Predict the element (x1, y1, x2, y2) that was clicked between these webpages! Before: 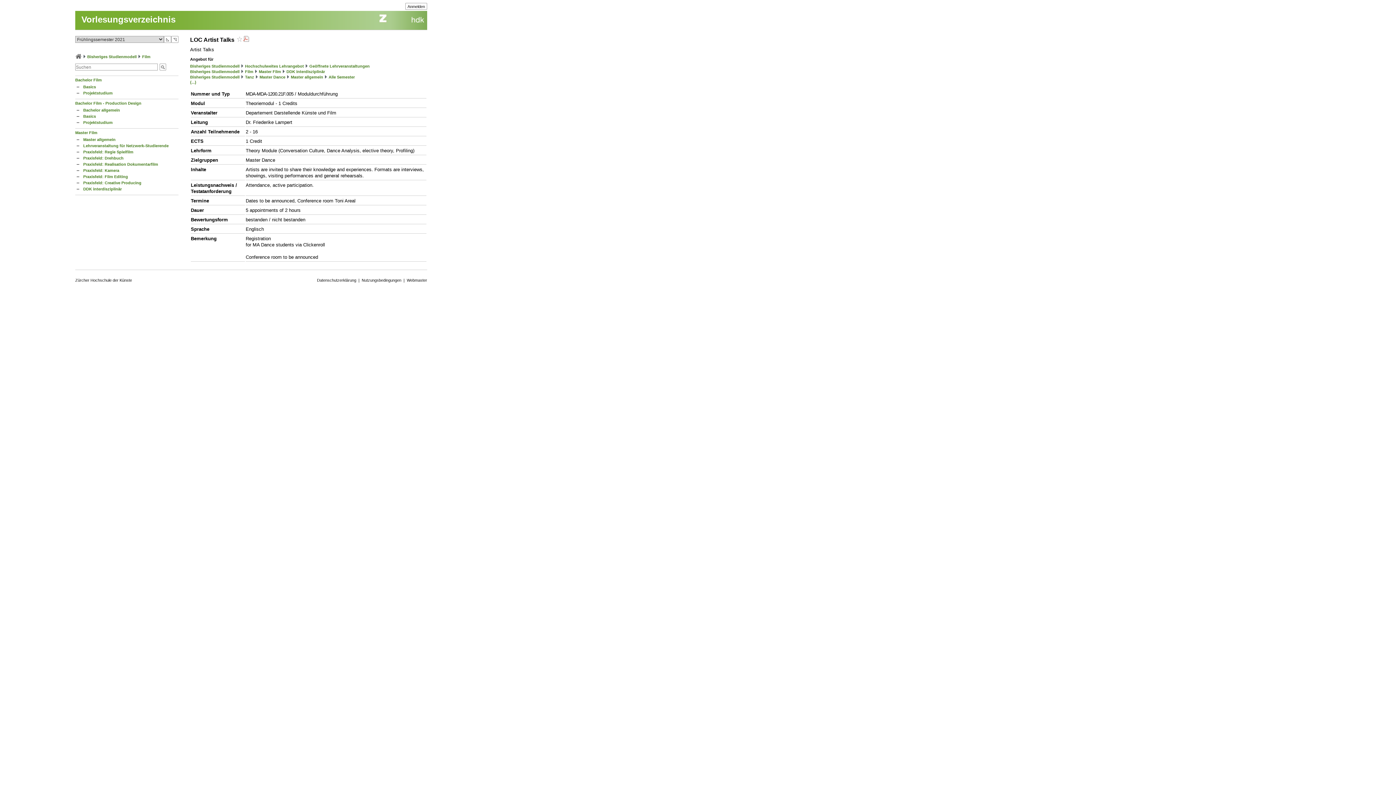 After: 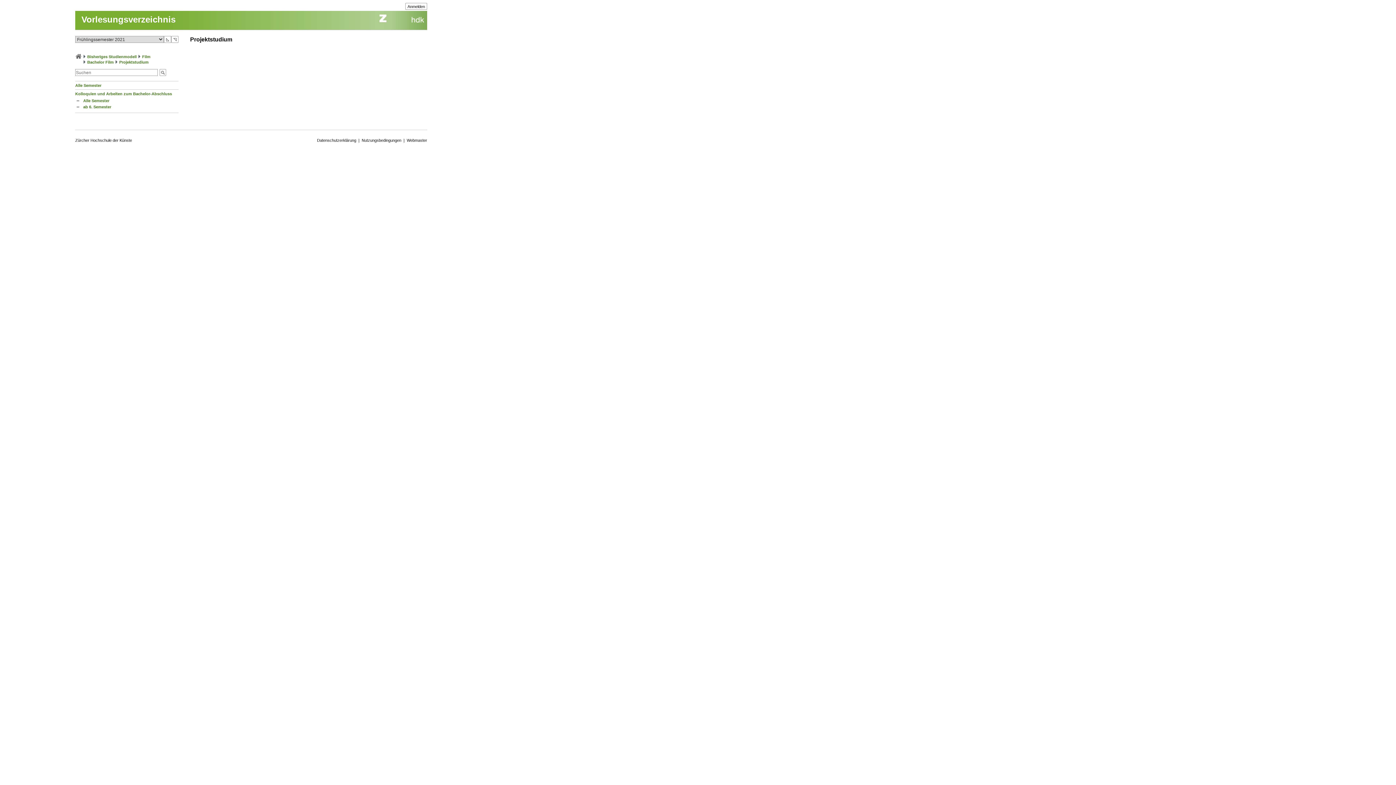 Action: bbox: (83, 90, 112, 95) label: Projektstudium